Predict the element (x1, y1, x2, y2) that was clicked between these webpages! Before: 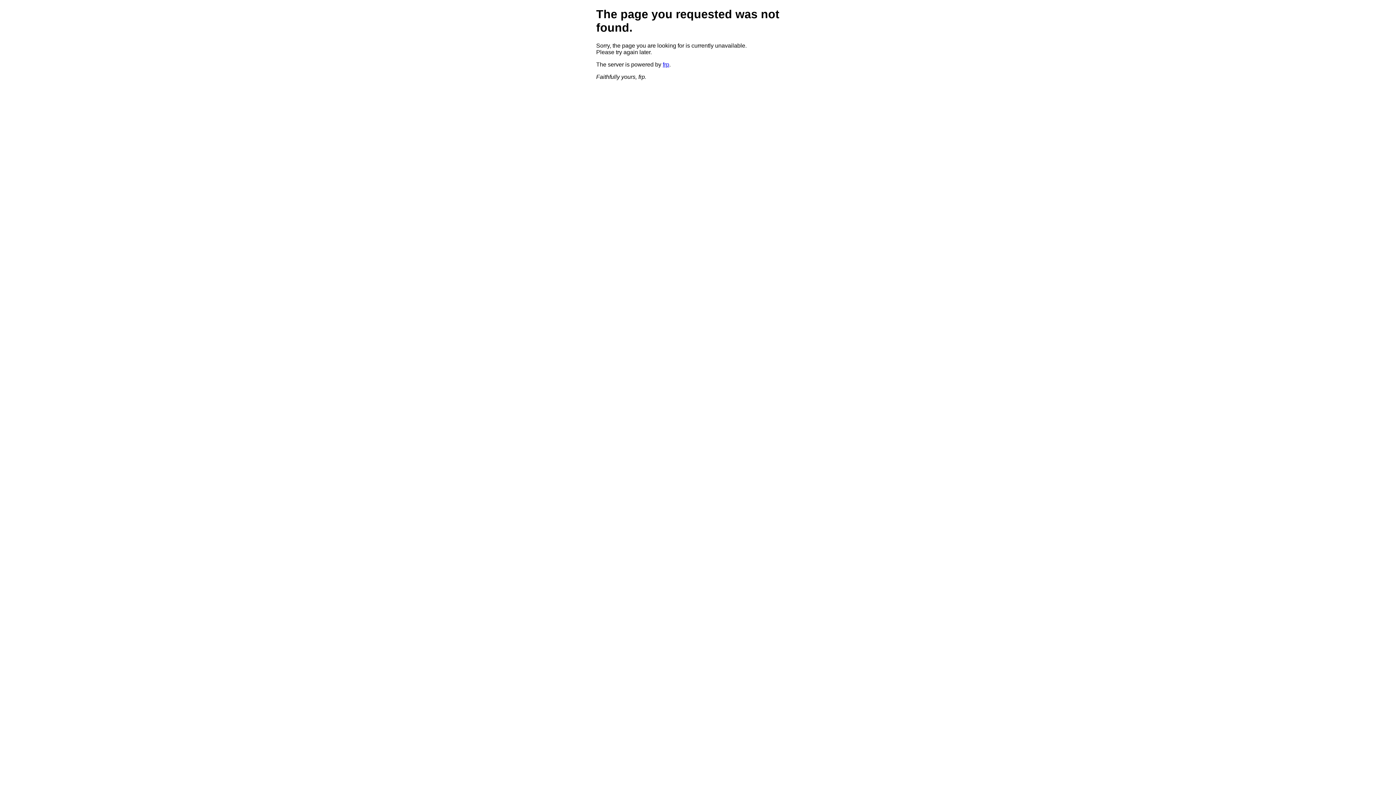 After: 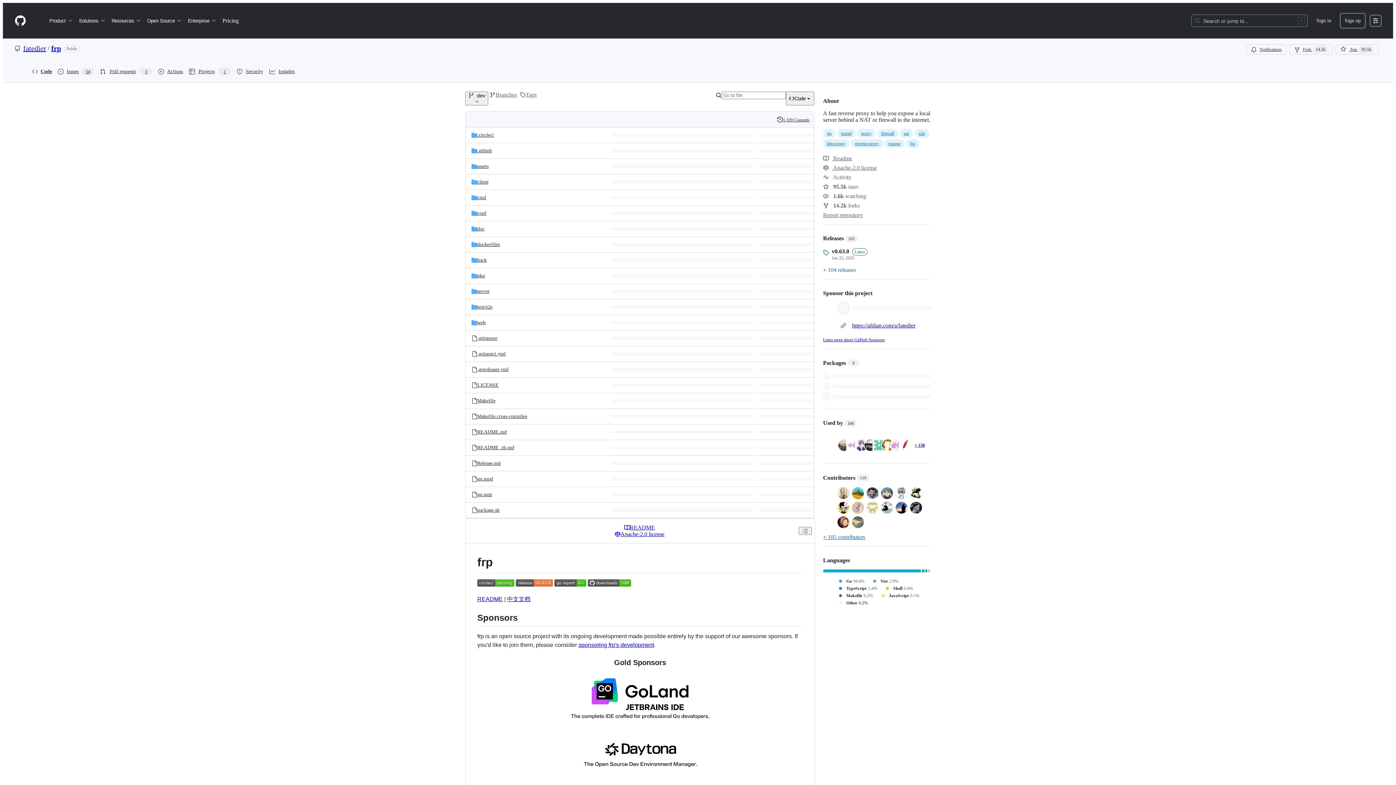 Action: bbox: (662, 61, 669, 67) label: frp